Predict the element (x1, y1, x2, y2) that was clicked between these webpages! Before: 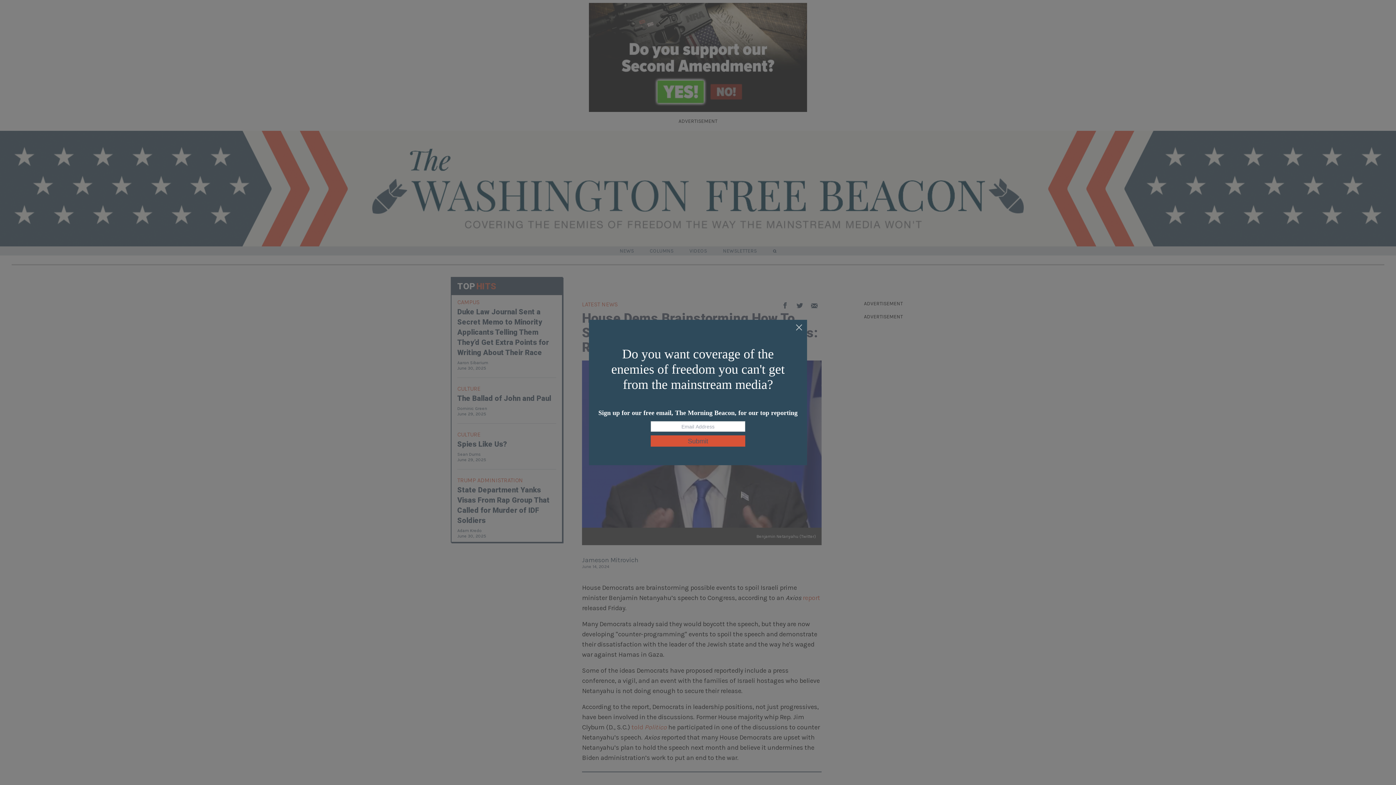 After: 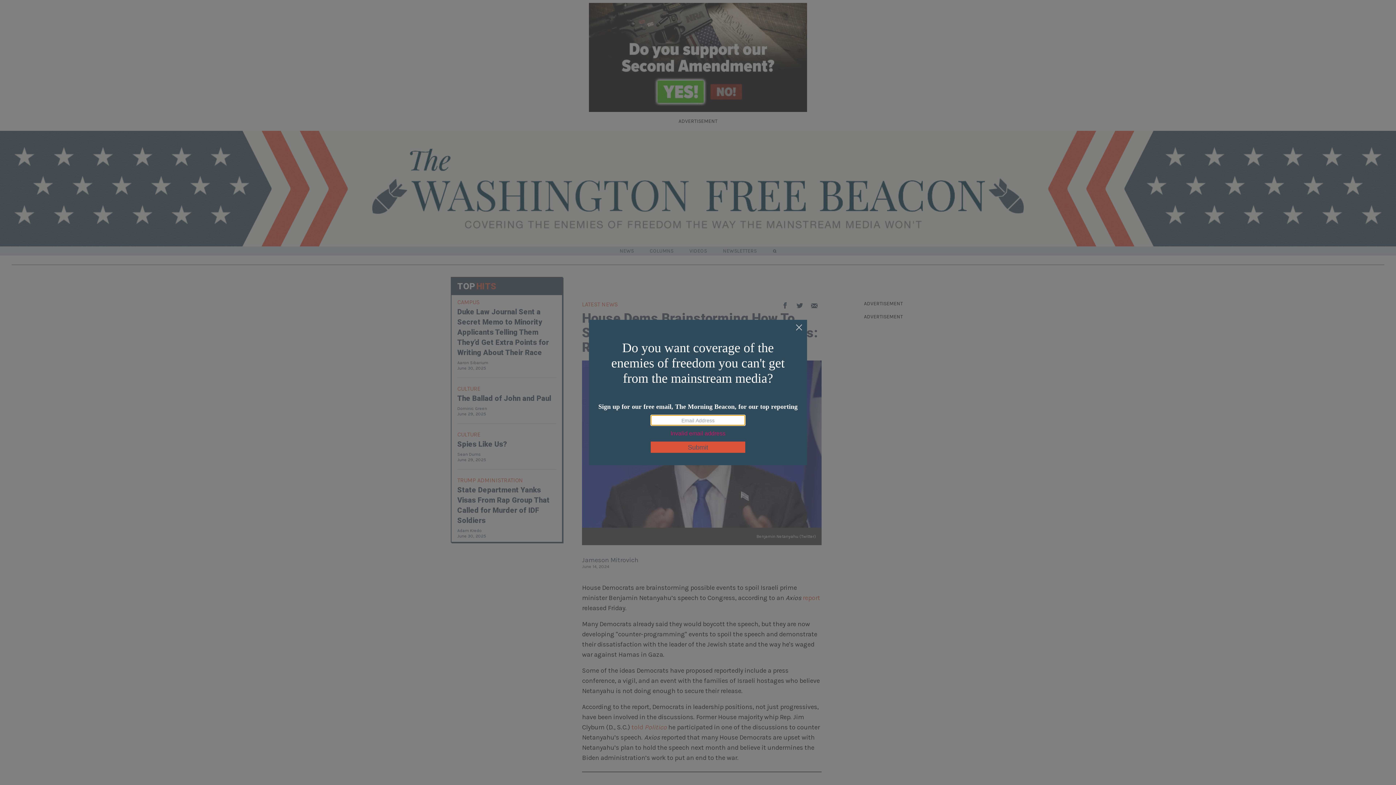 Action: label: Submit bbox: (650, 435, 745, 446)